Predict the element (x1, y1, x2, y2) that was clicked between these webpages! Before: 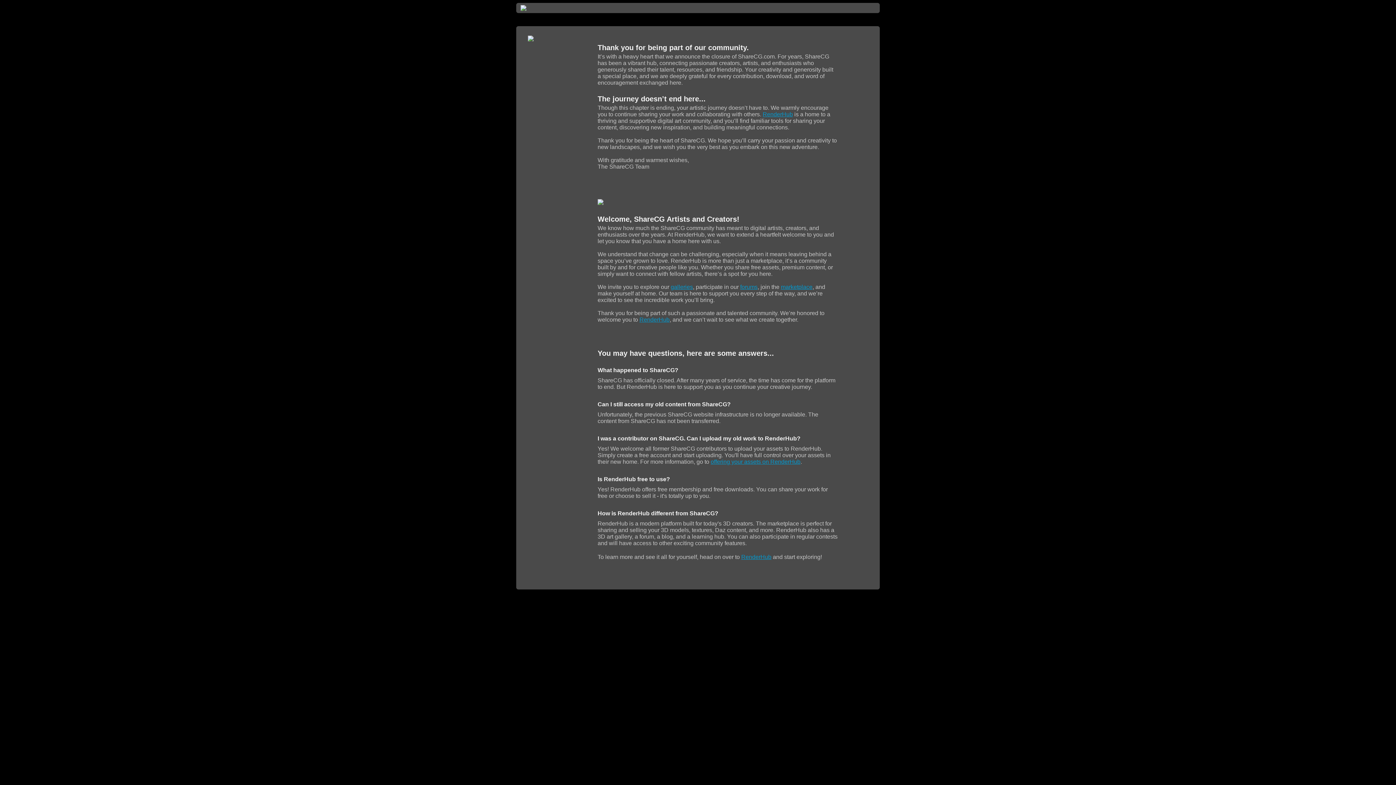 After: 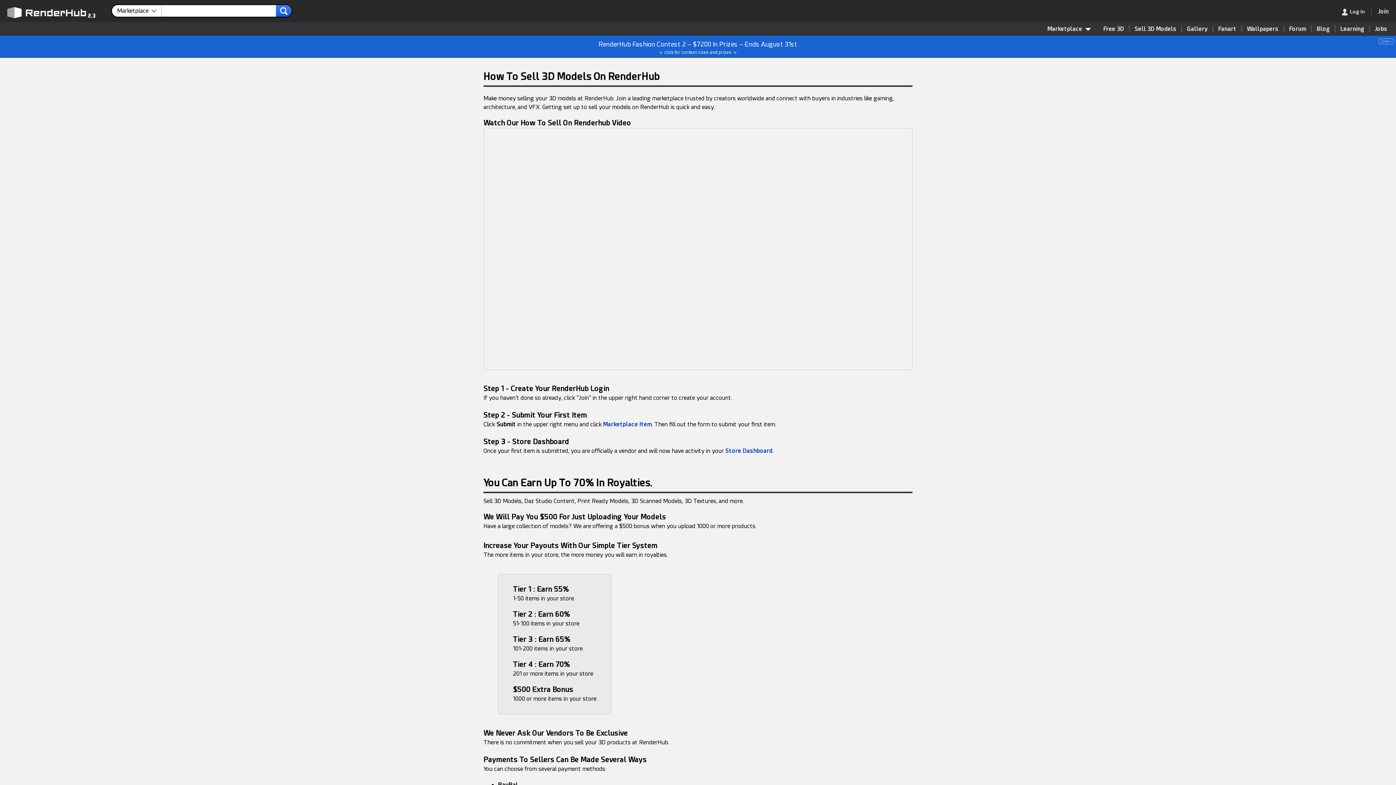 Action: label: offering your assets on RenderHub bbox: (710, 458, 800, 465)